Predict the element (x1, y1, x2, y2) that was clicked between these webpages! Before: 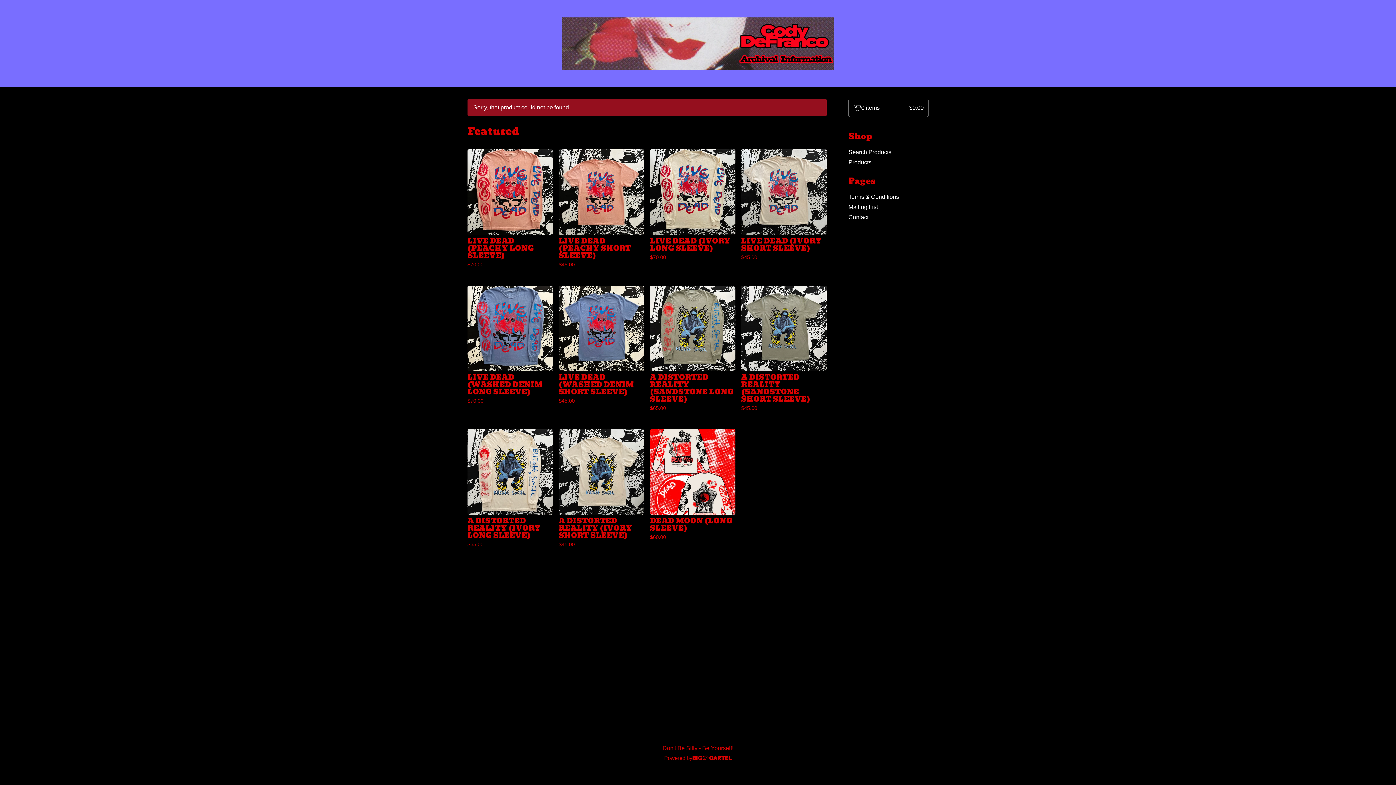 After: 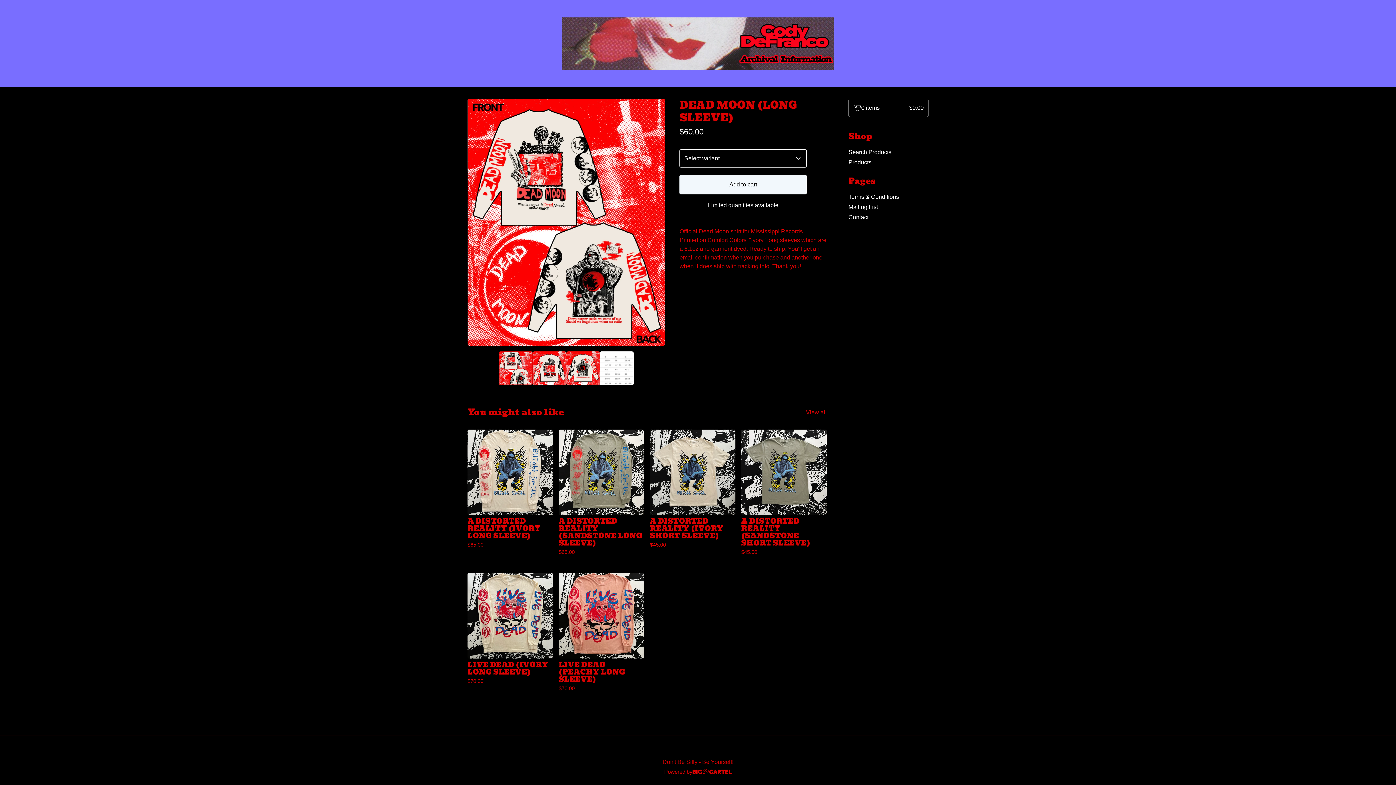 Action: bbox: (650, 429, 735, 544) label: DEAD MOON (LONG SLEEVE)
$60.00